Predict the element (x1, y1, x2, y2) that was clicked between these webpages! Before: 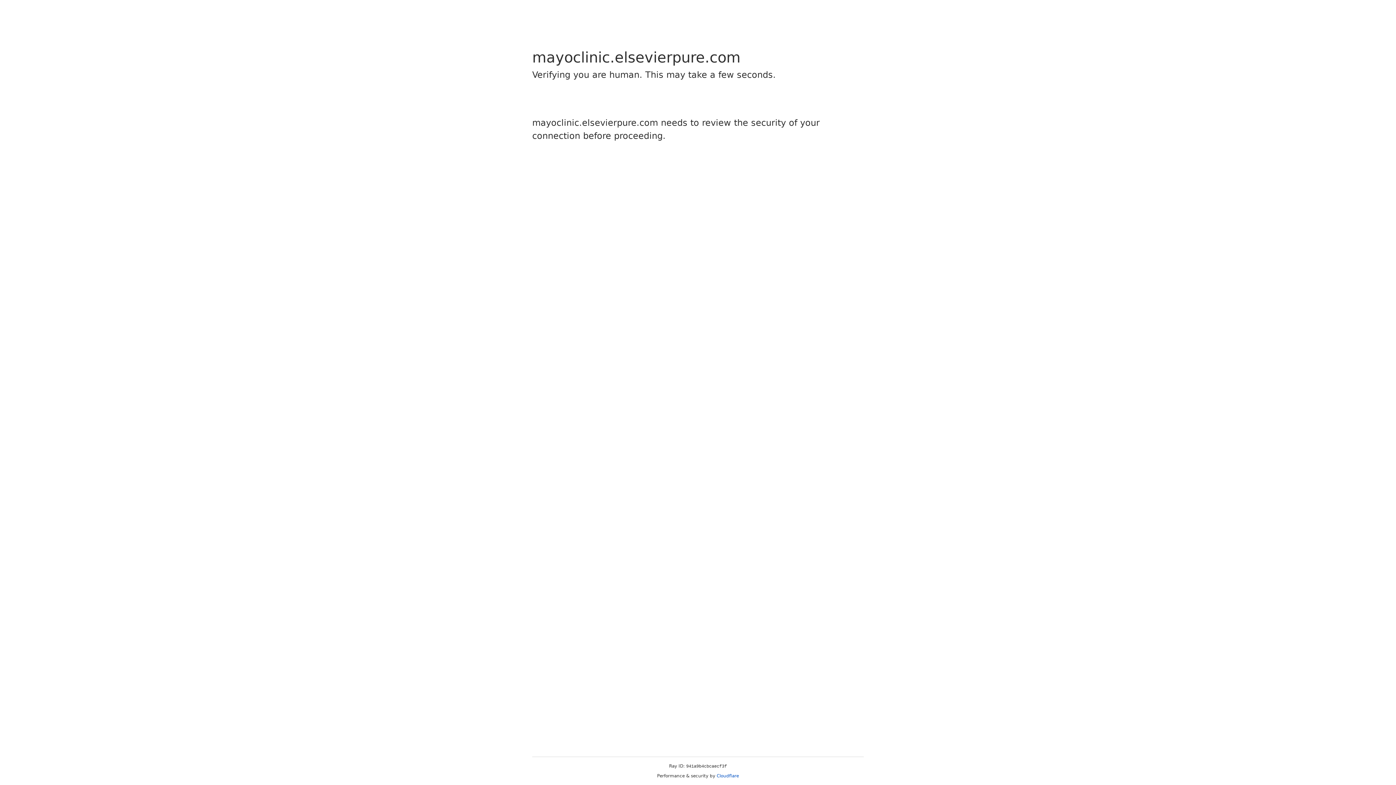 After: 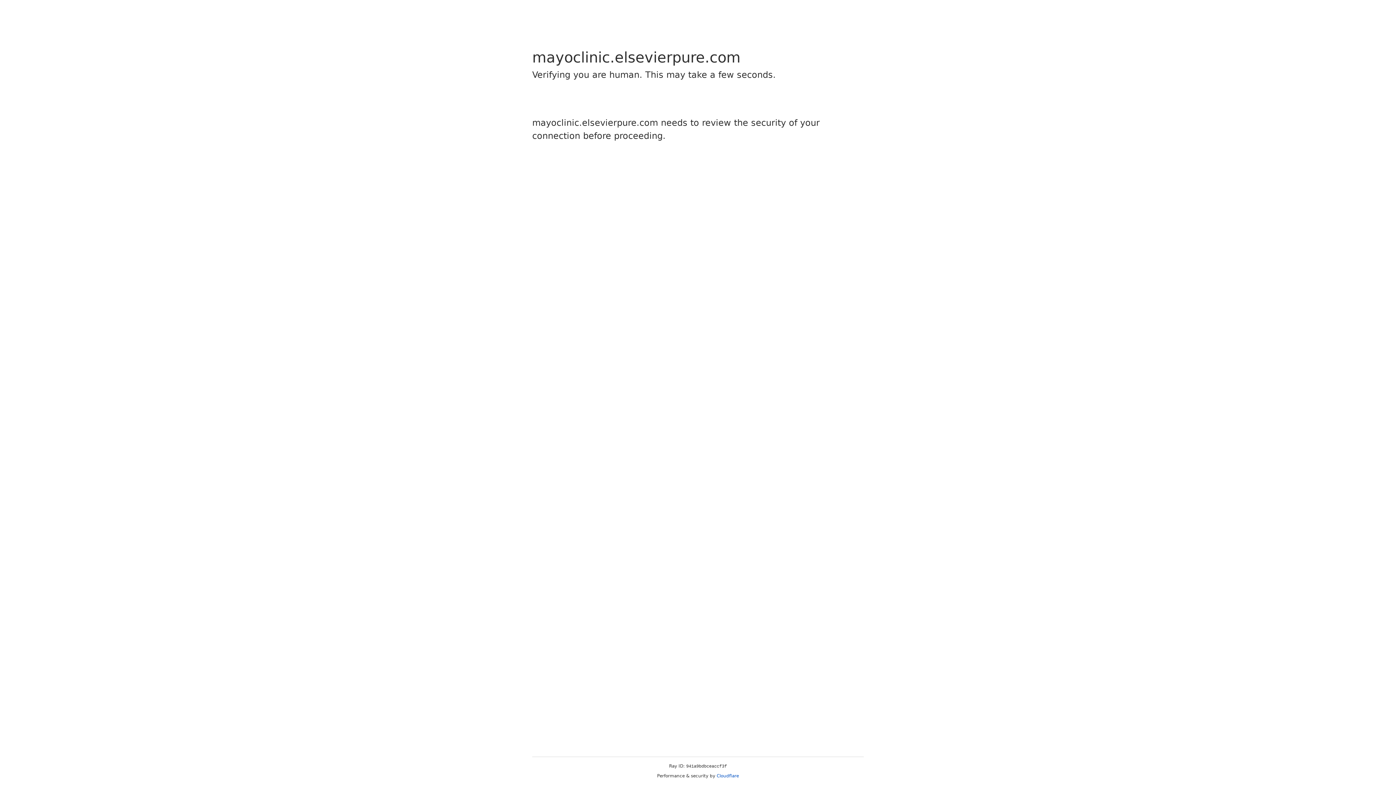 Action: bbox: (716, 773, 739, 778) label: Cloudflare